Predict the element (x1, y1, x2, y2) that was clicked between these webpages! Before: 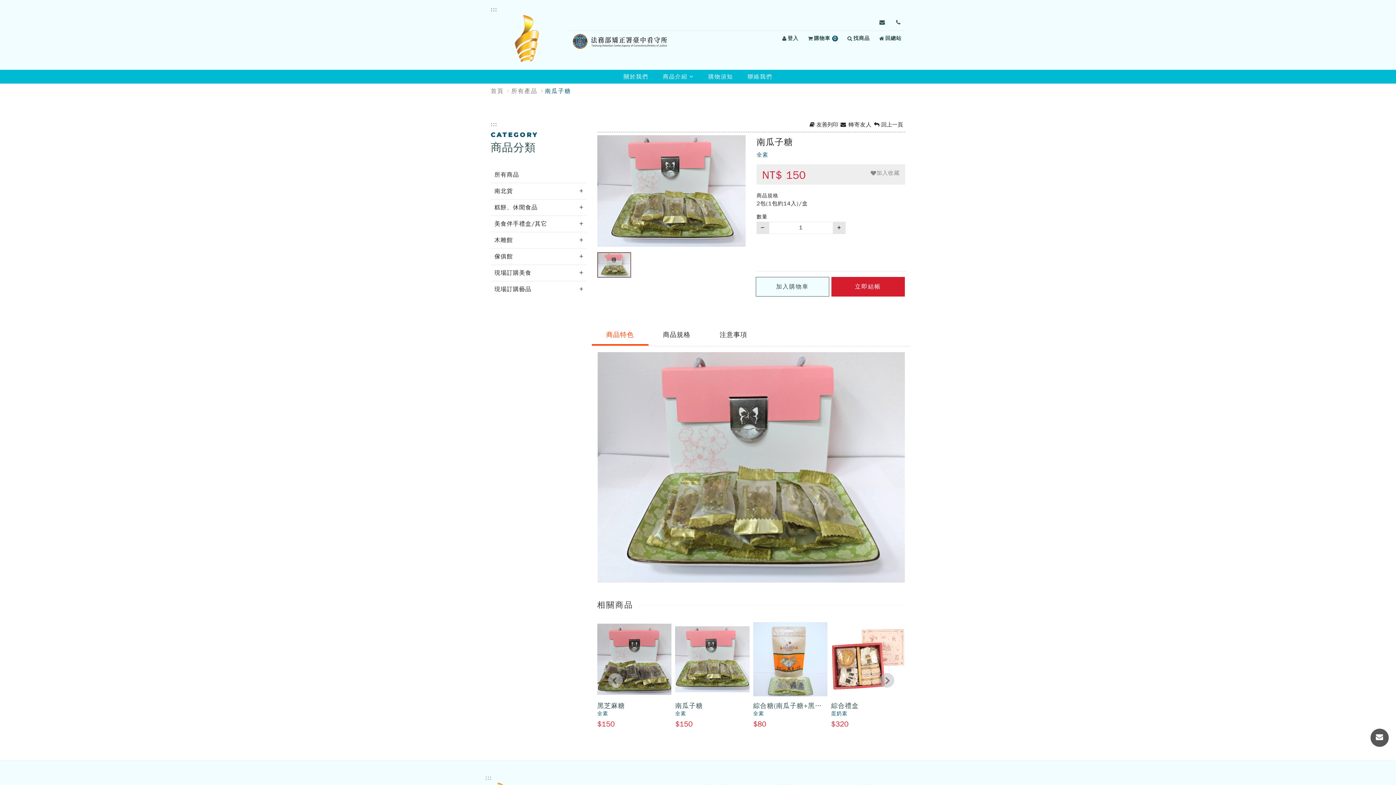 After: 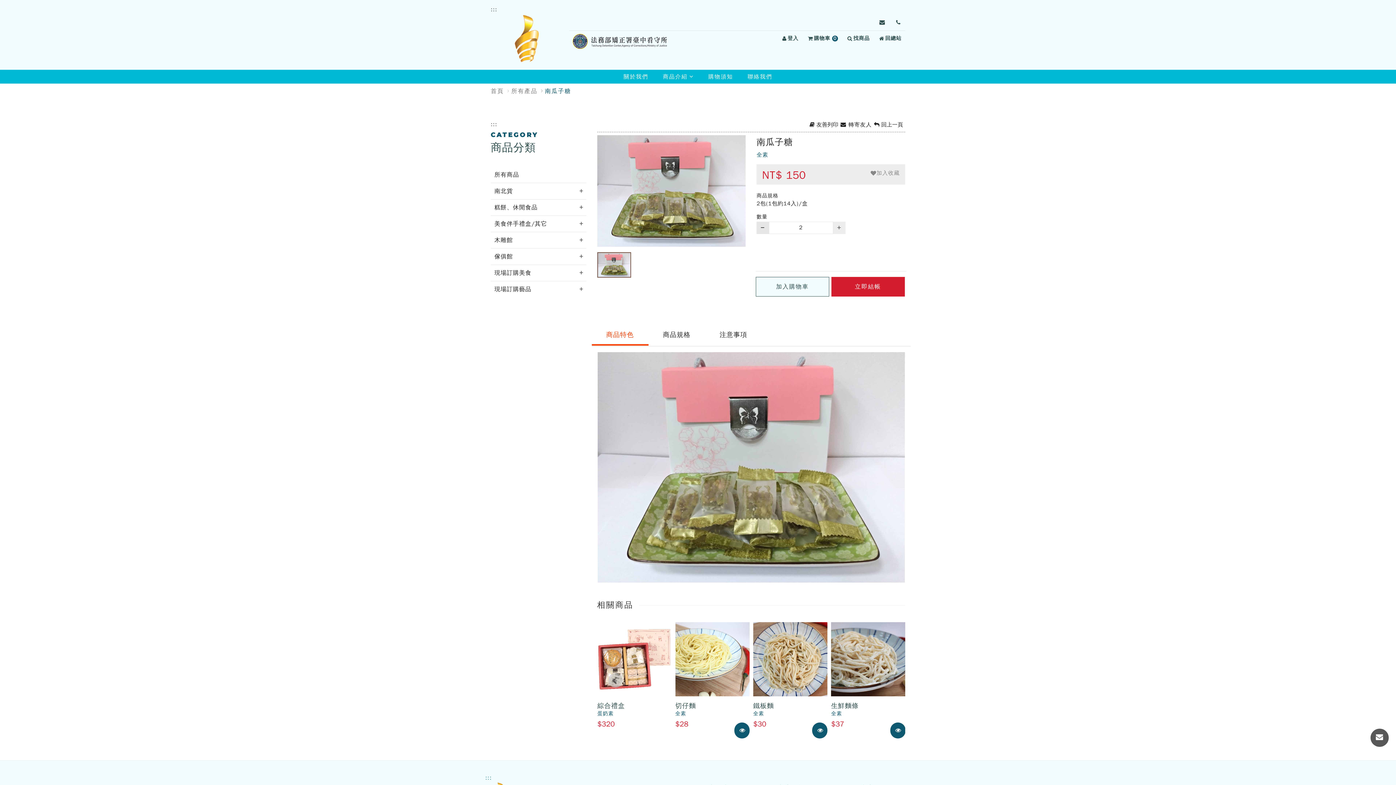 Action: bbox: (833, 221, 845, 234) label: +